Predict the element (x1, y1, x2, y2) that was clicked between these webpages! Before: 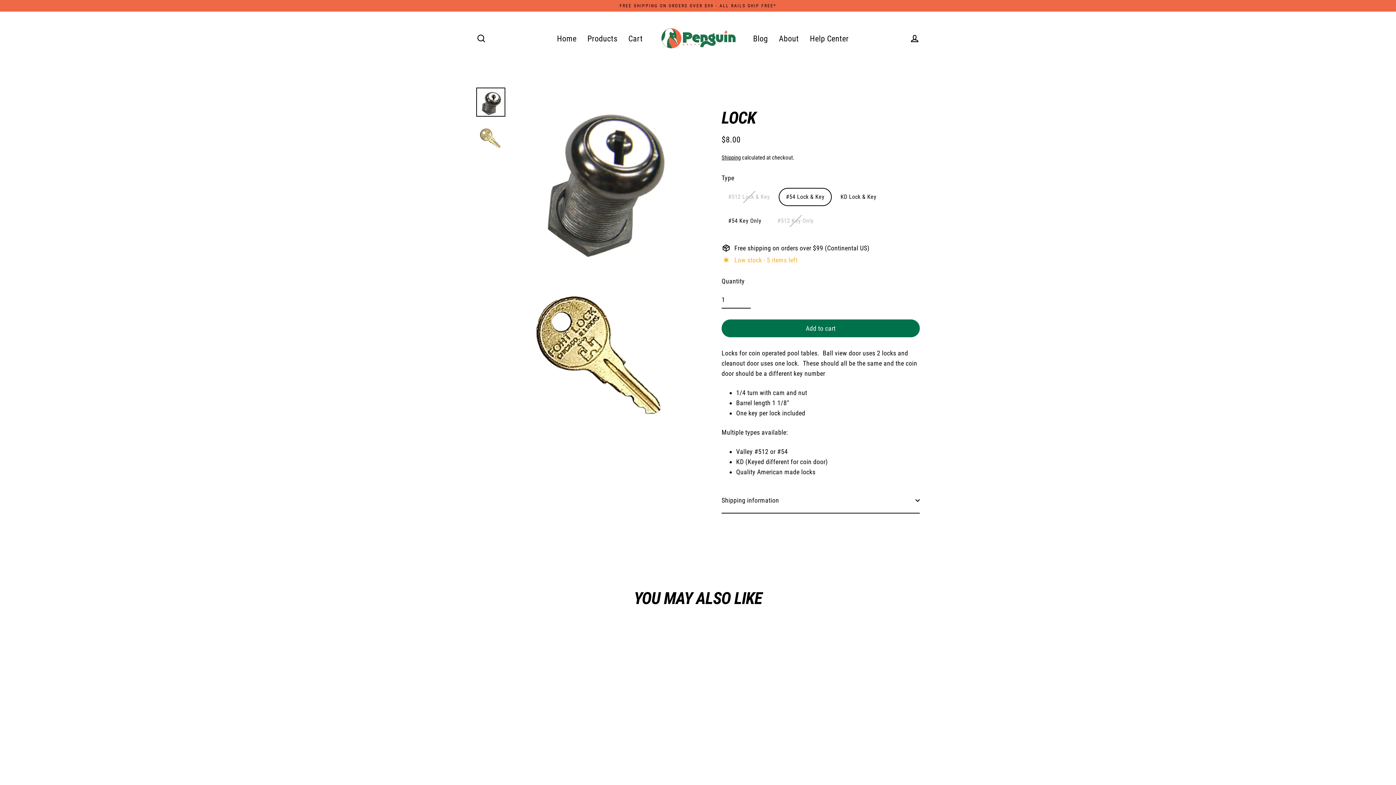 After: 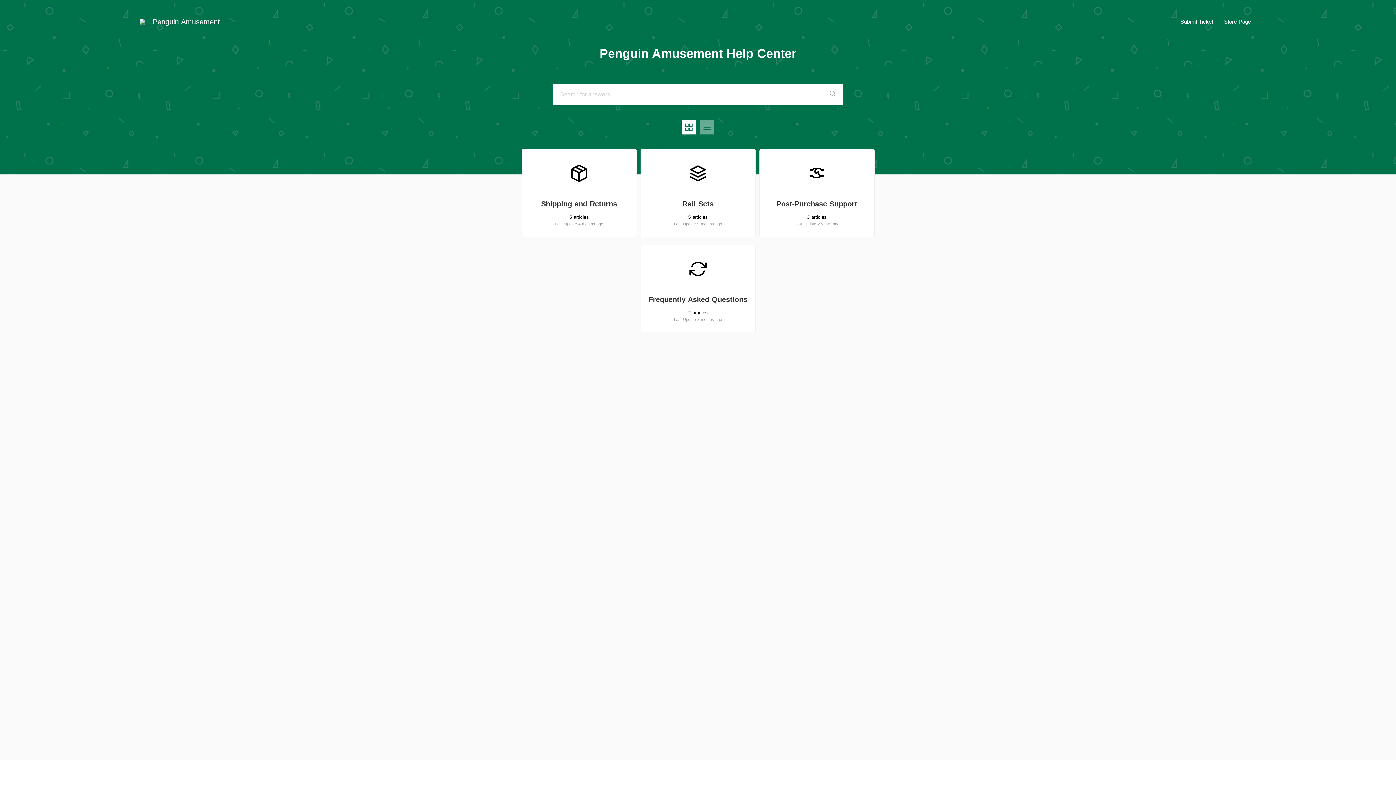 Action: label: Help Center bbox: (804, 29, 854, 47)